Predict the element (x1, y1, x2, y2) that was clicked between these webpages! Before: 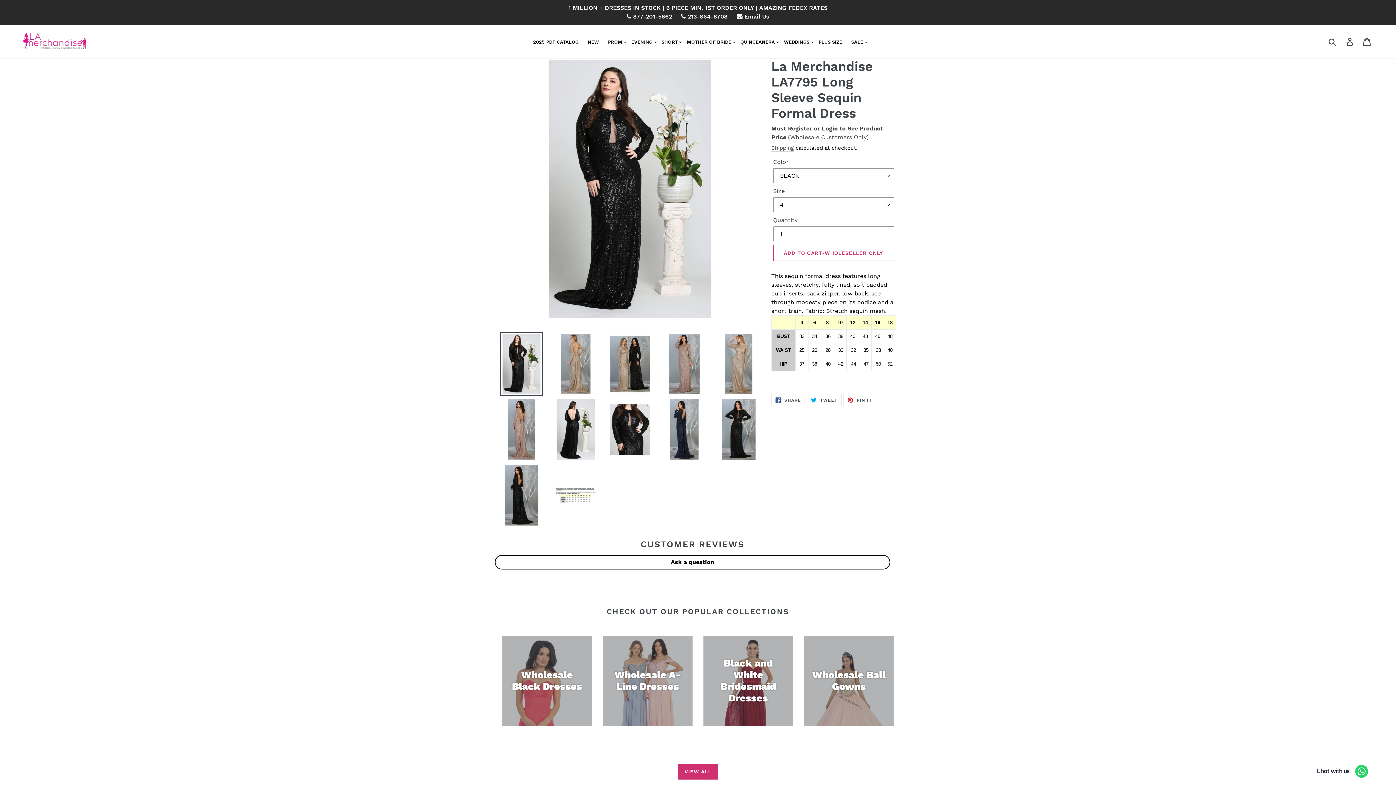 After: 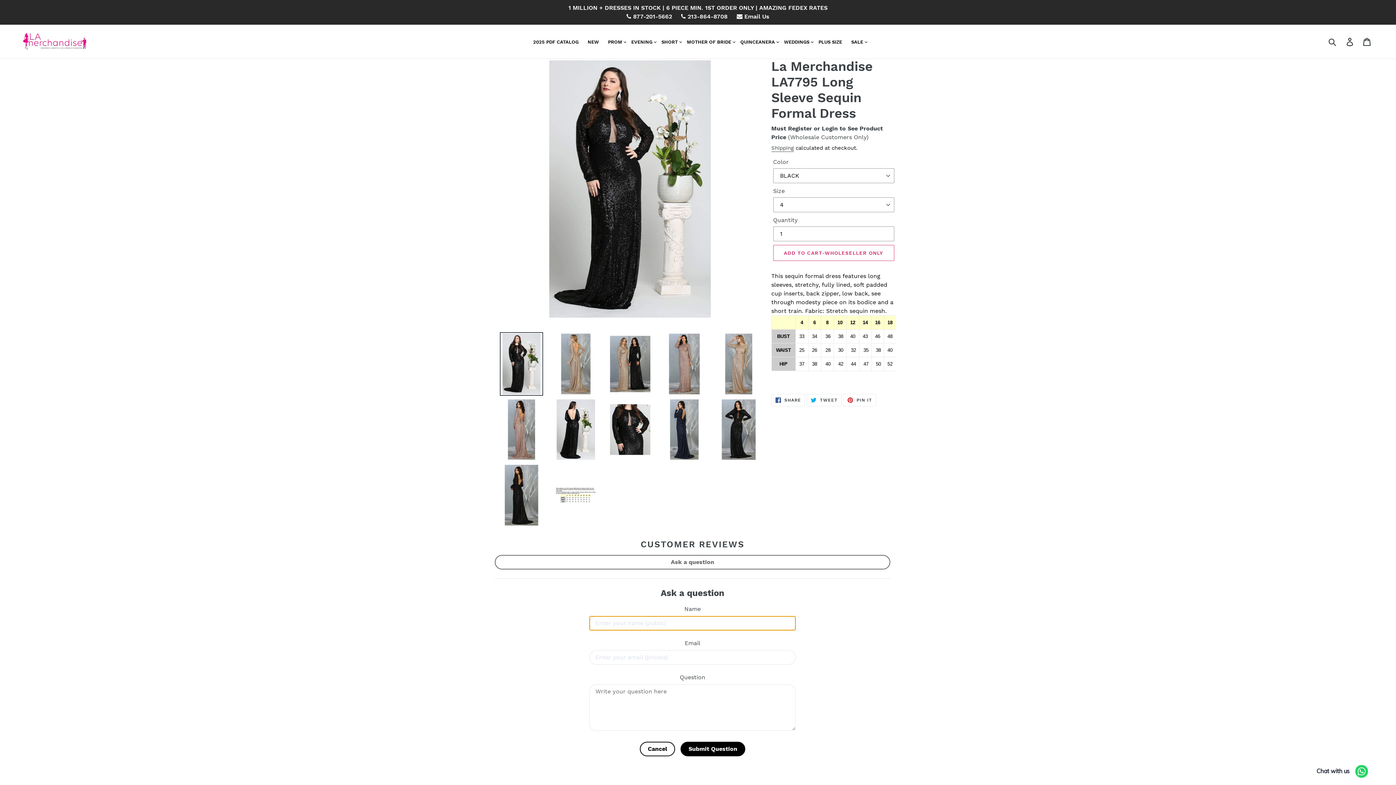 Action: bbox: (494, 555, 890, 569) label: Ask a question